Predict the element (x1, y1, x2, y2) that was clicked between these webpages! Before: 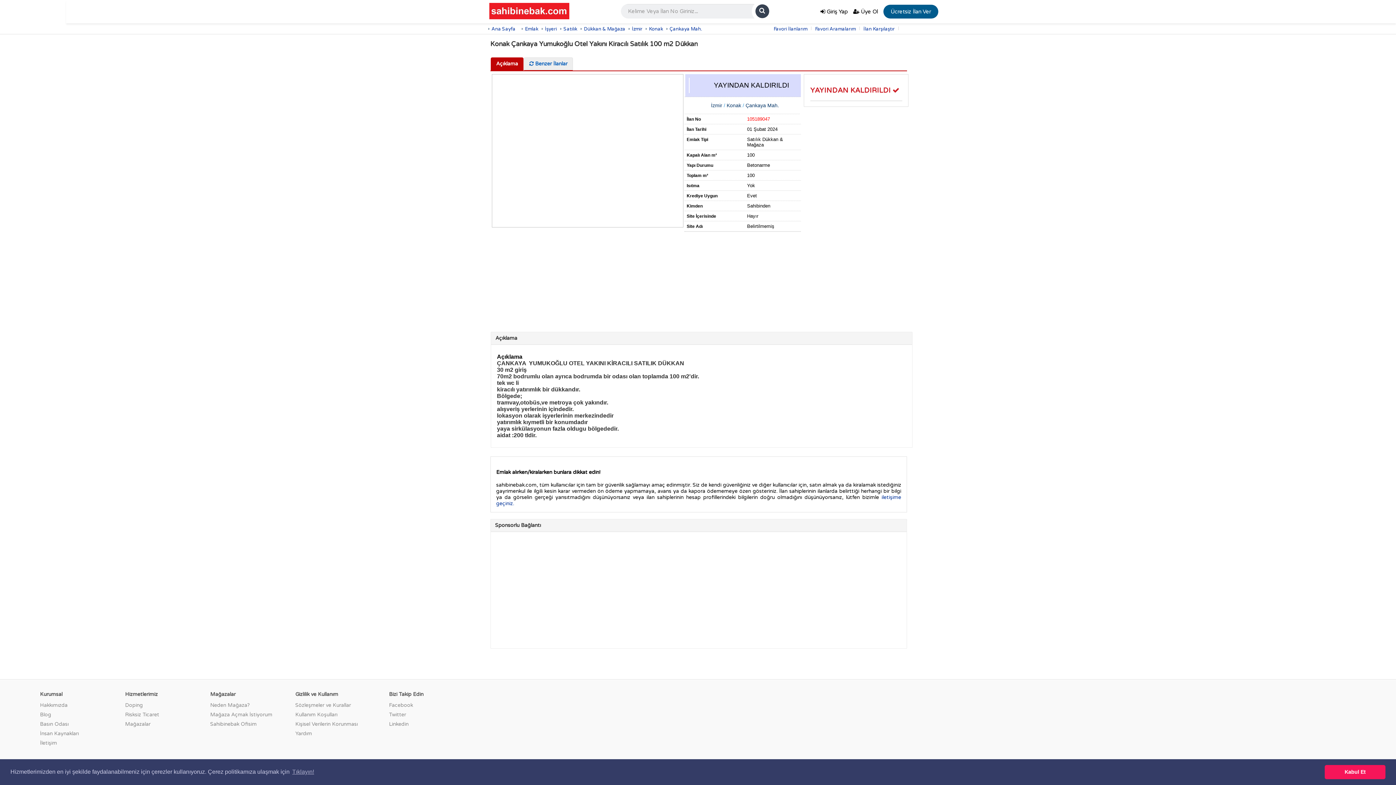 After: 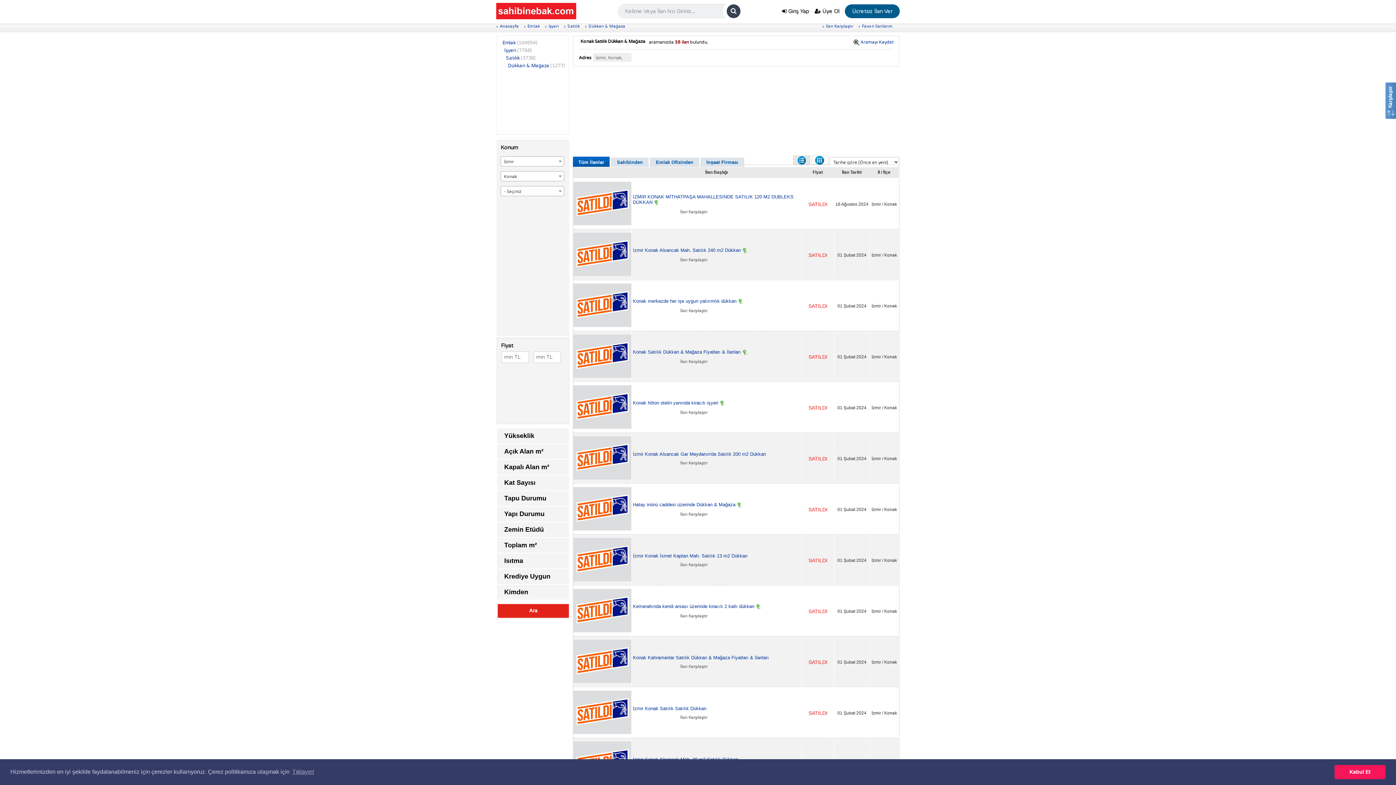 Action: bbox: (726, 102, 742, 108) label: Konak 